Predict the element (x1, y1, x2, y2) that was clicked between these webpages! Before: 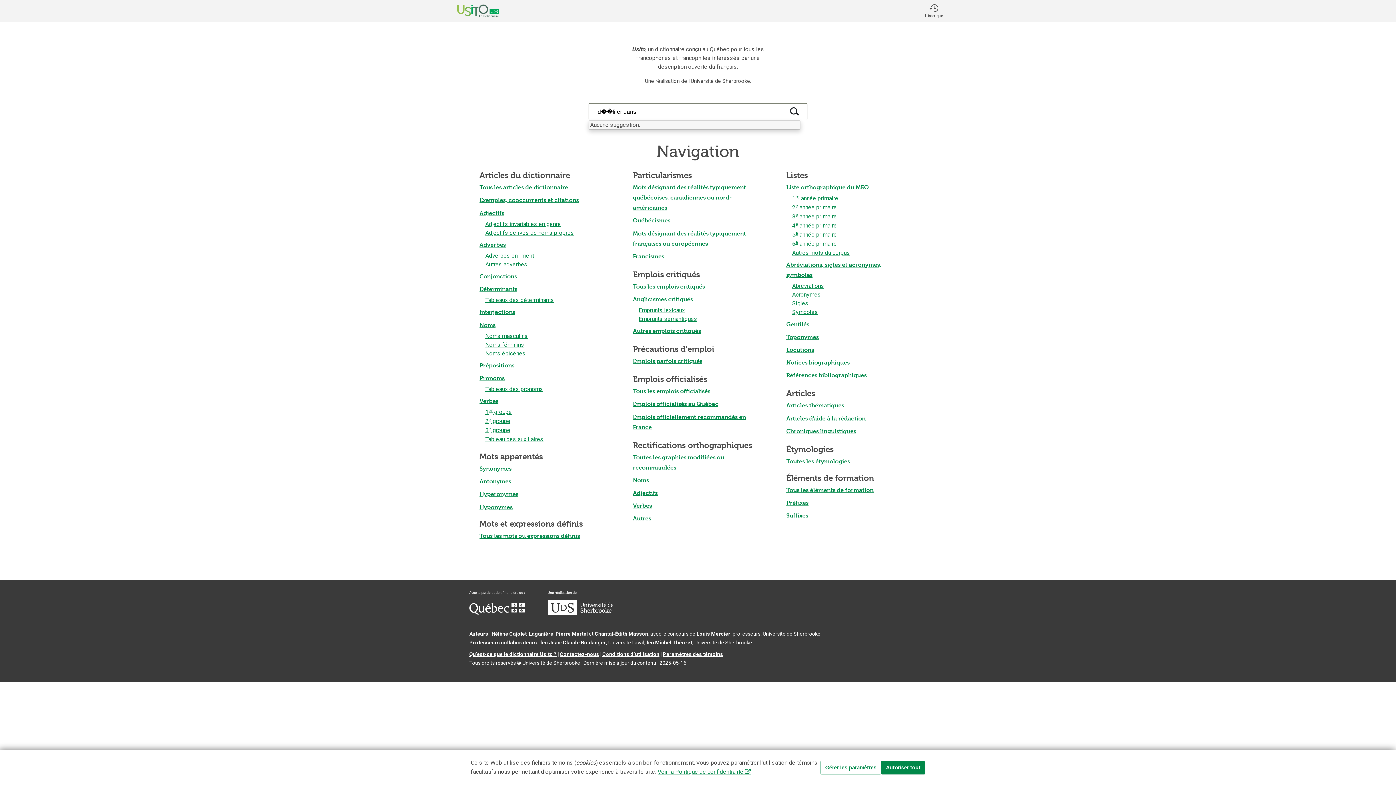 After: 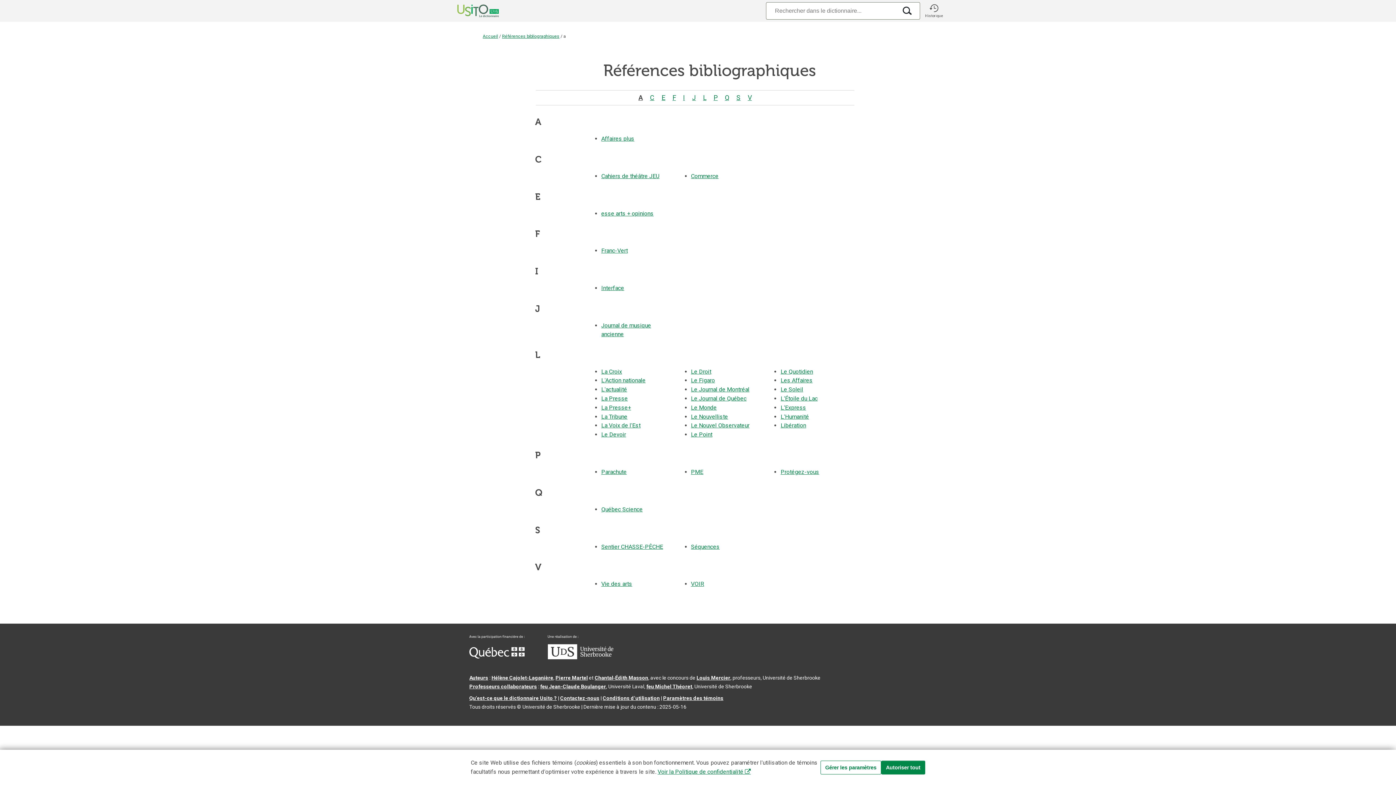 Action: bbox: (786, 372, 866, 379) label: Références bibliographiques